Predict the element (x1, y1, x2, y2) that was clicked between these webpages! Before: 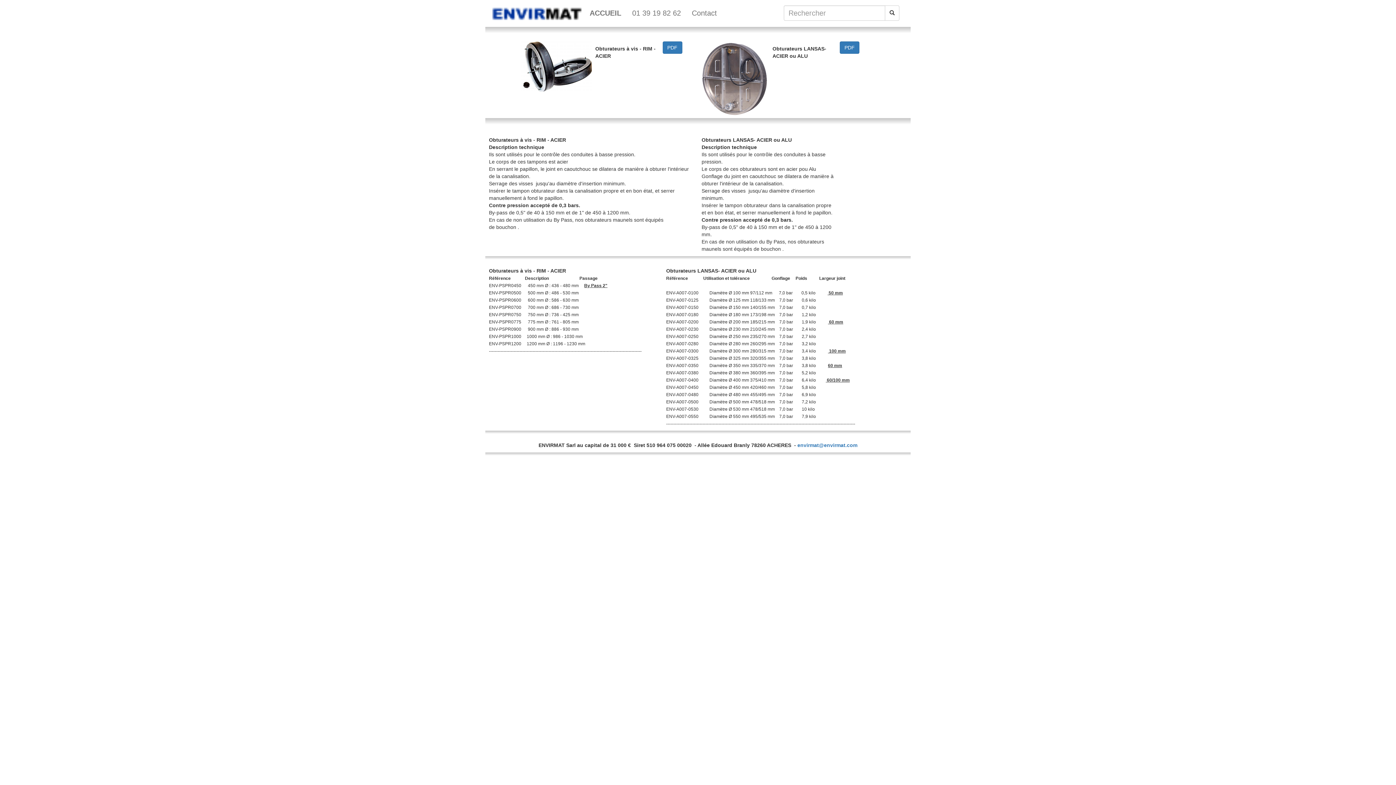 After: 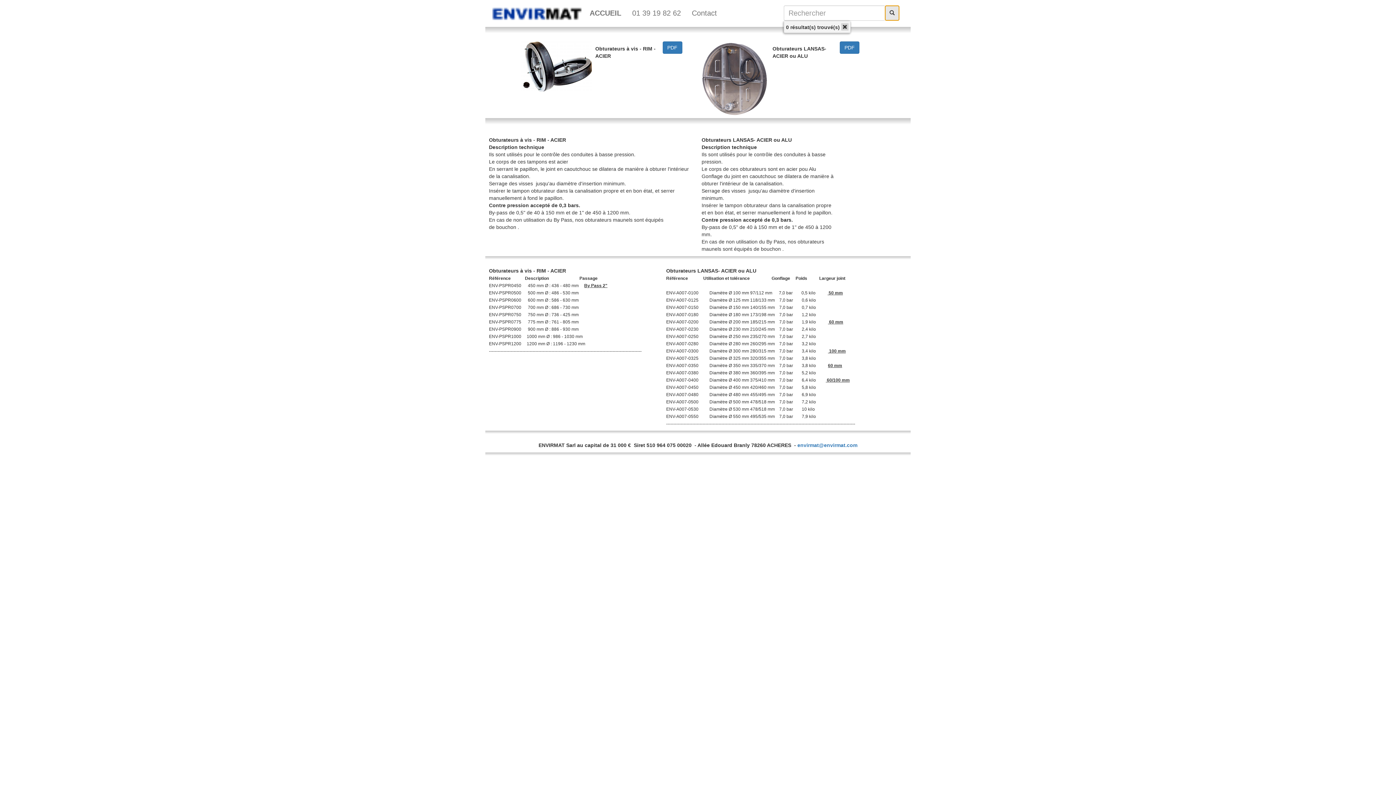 Action: bbox: (885, 5, 899, 20)